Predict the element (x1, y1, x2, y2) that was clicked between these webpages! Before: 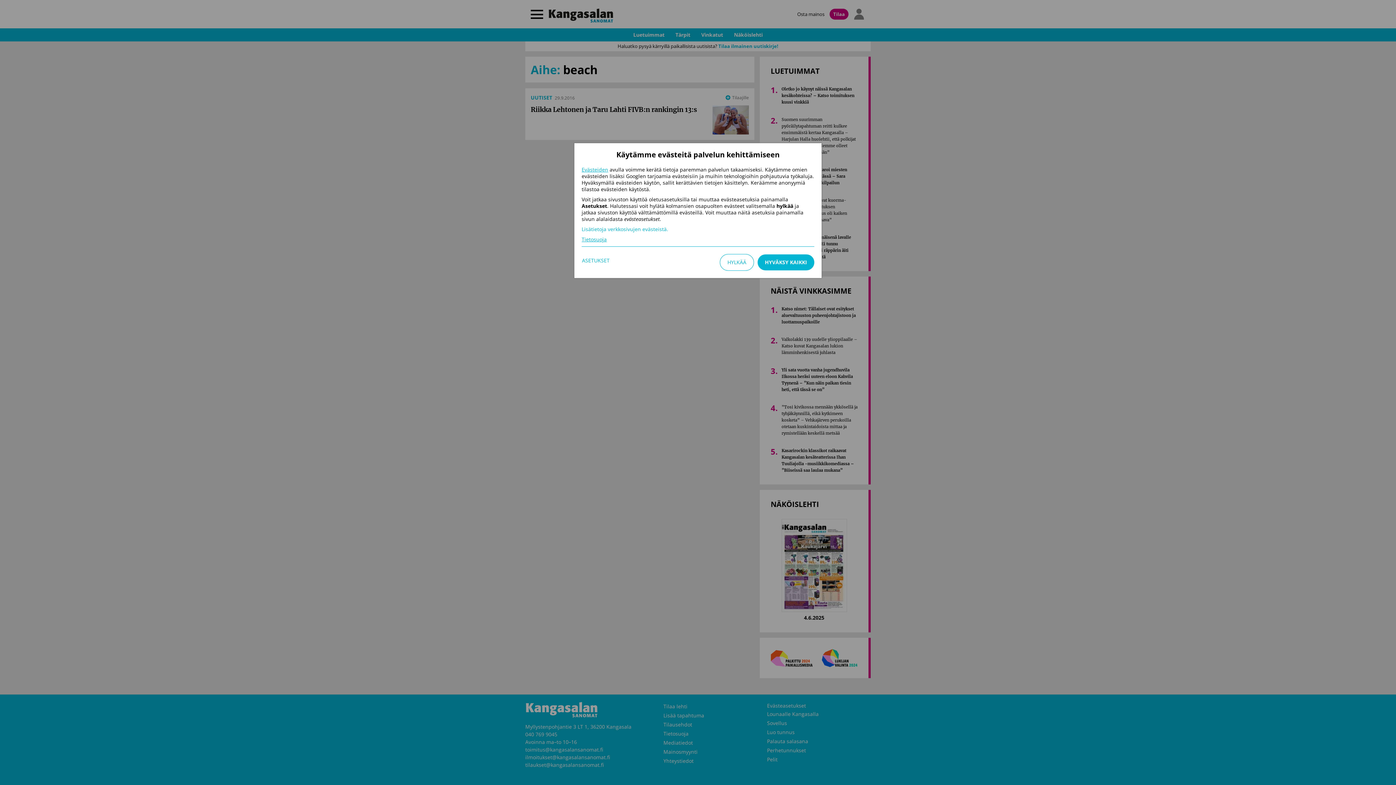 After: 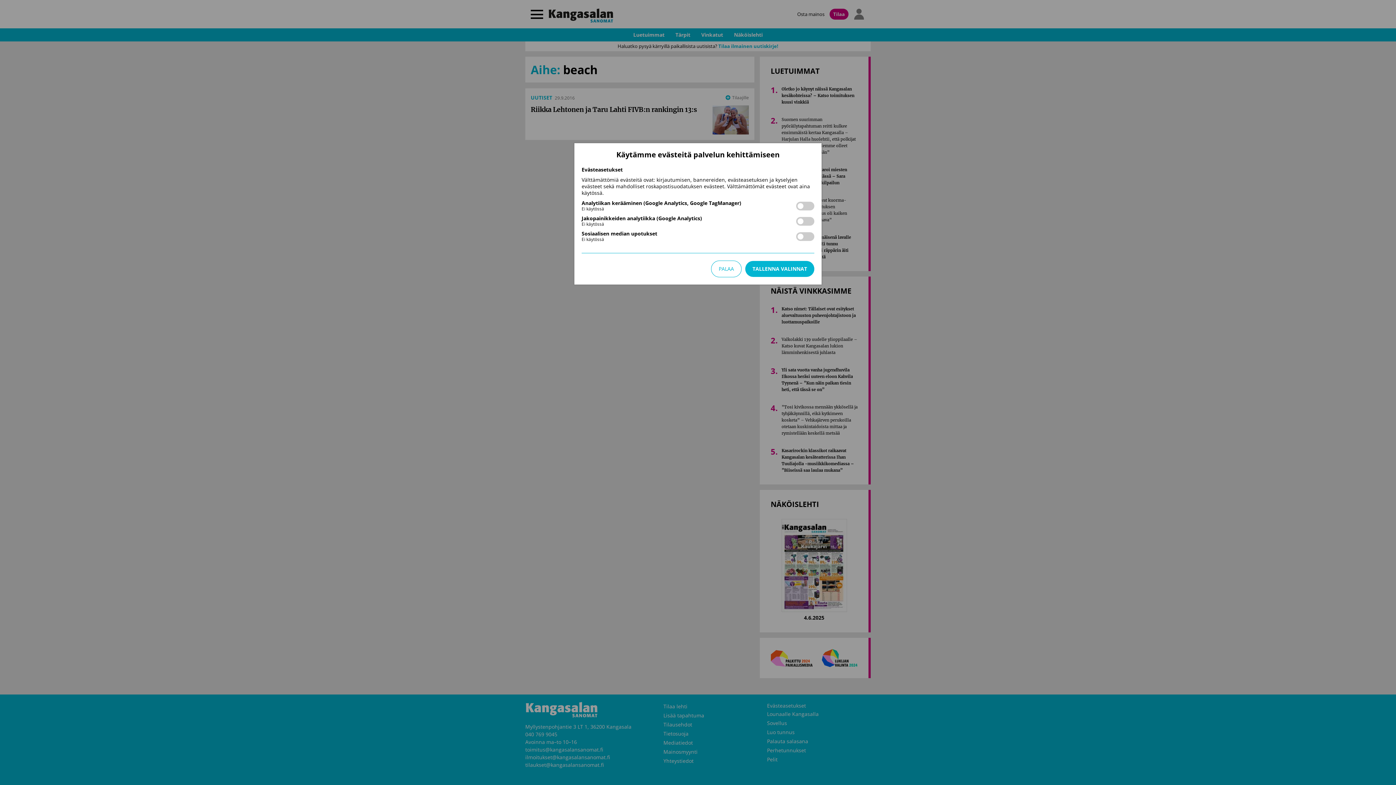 Action: bbox: (581, 254, 610, 267) label: ASETUKSET